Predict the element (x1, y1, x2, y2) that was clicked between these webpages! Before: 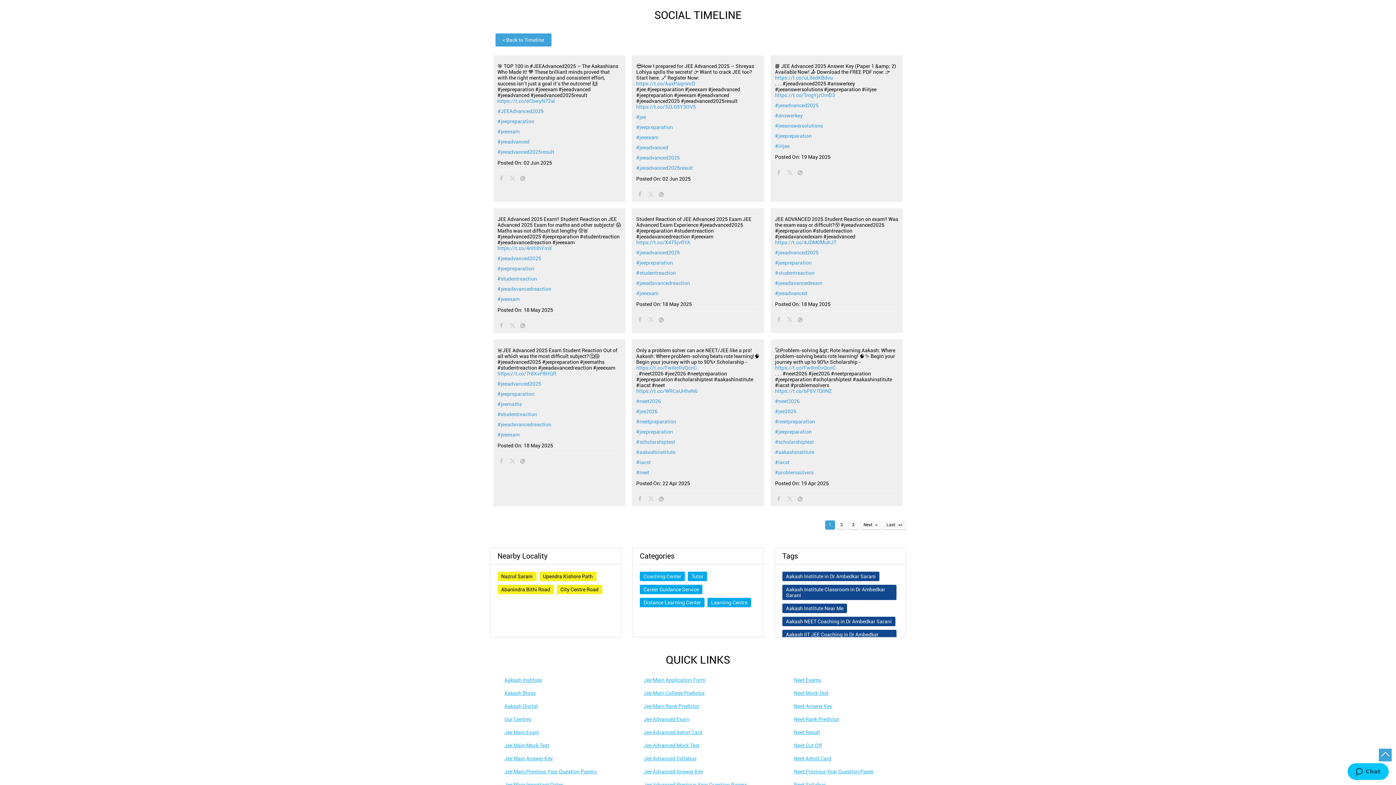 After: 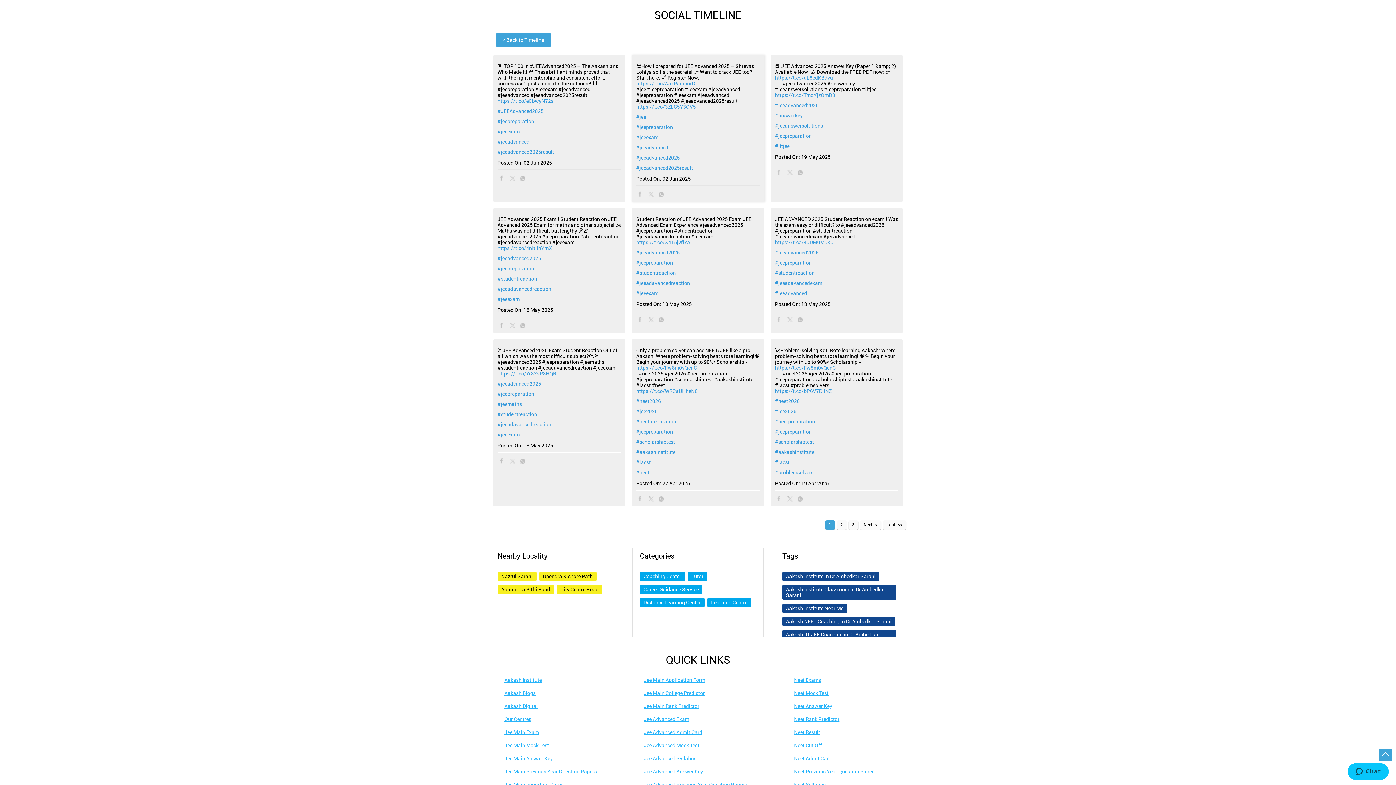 Action: bbox: (636, 80, 759, 86) label: https://t.co/AaxPaqmnrD